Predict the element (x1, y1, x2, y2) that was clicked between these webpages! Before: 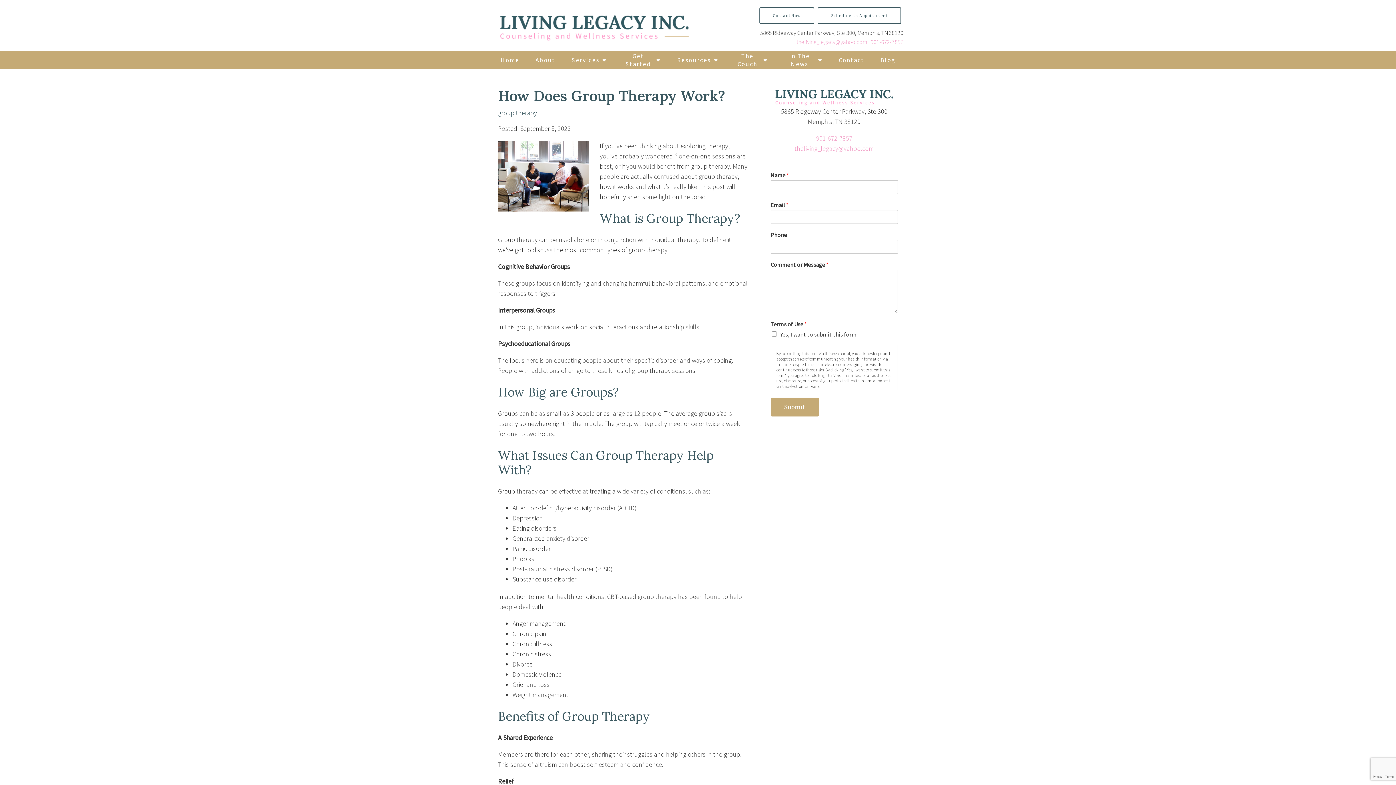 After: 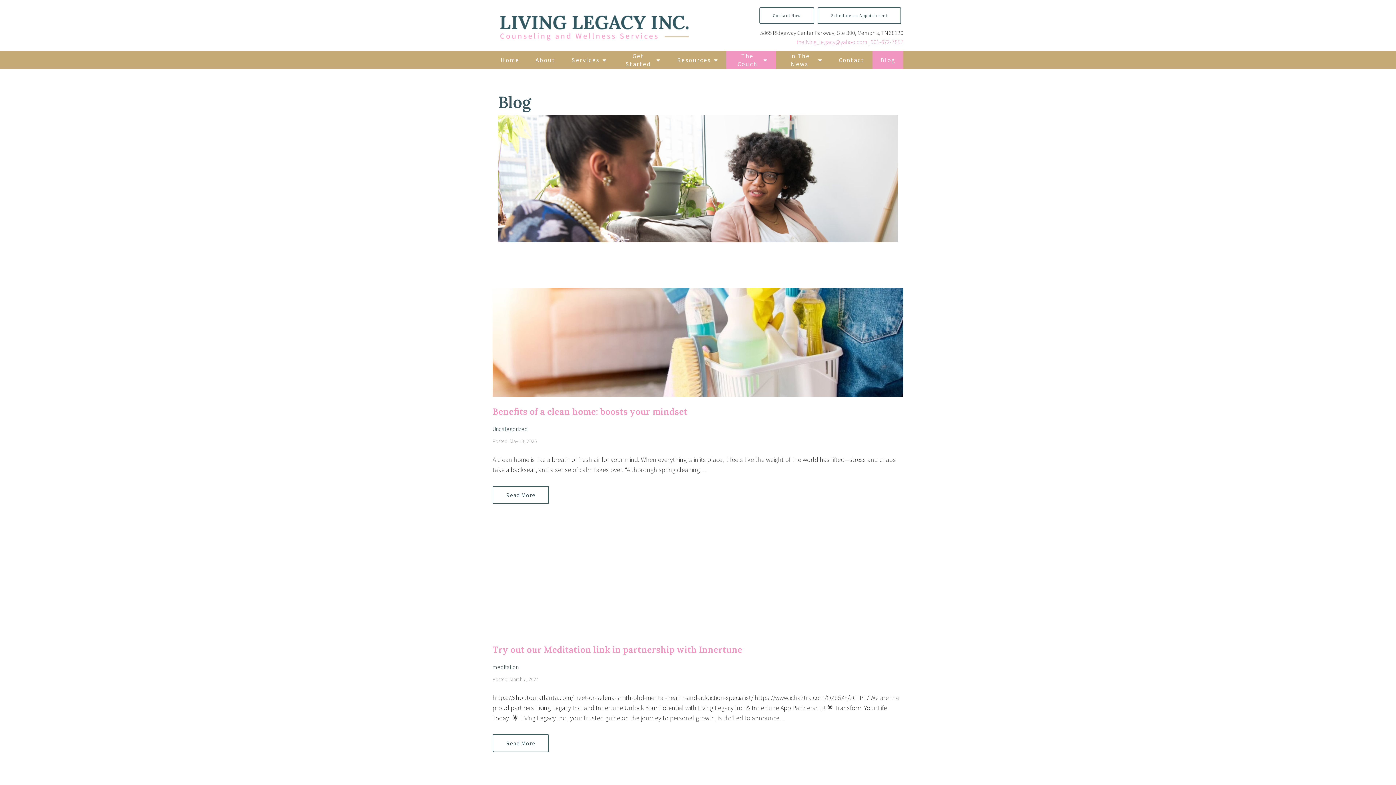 Action: bbox: (726, 50, 776, 69) label: The Couch